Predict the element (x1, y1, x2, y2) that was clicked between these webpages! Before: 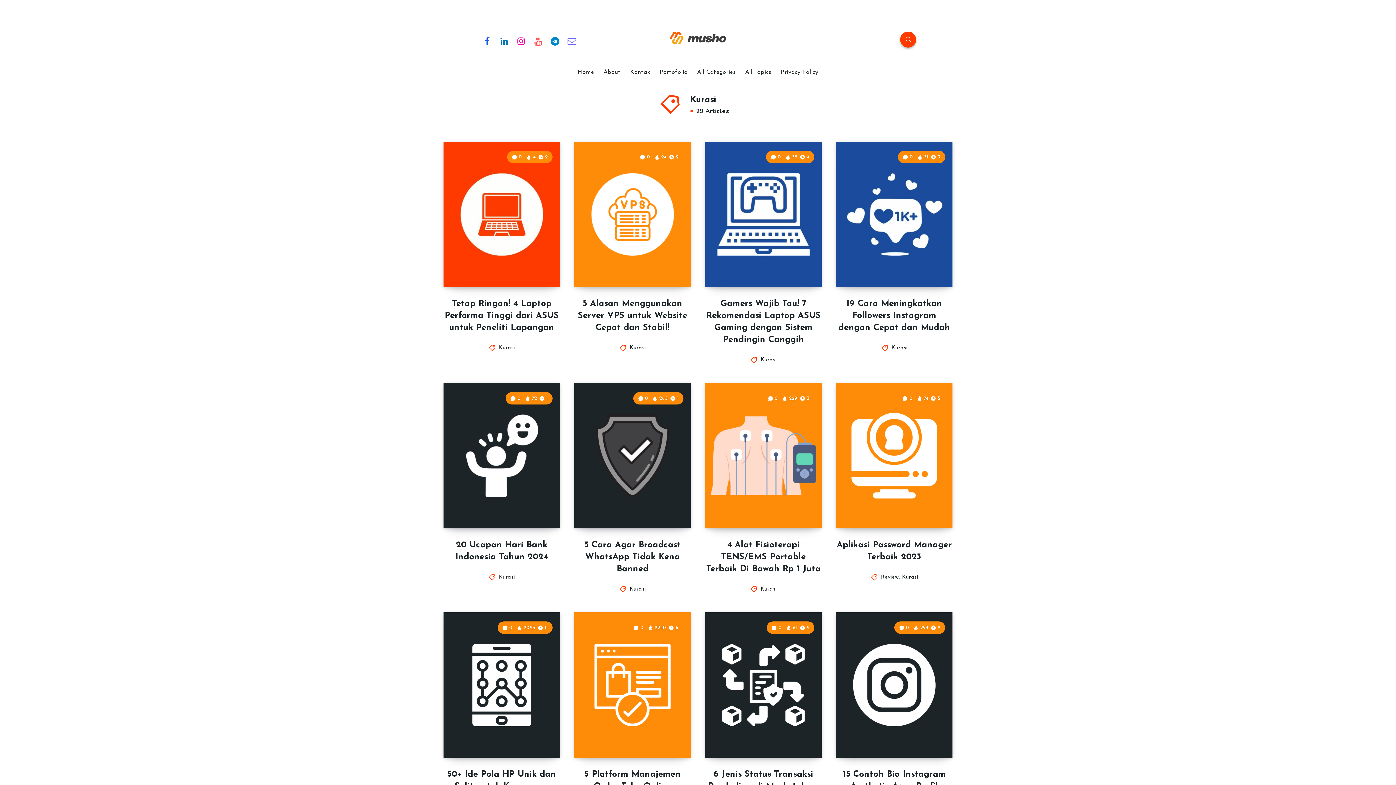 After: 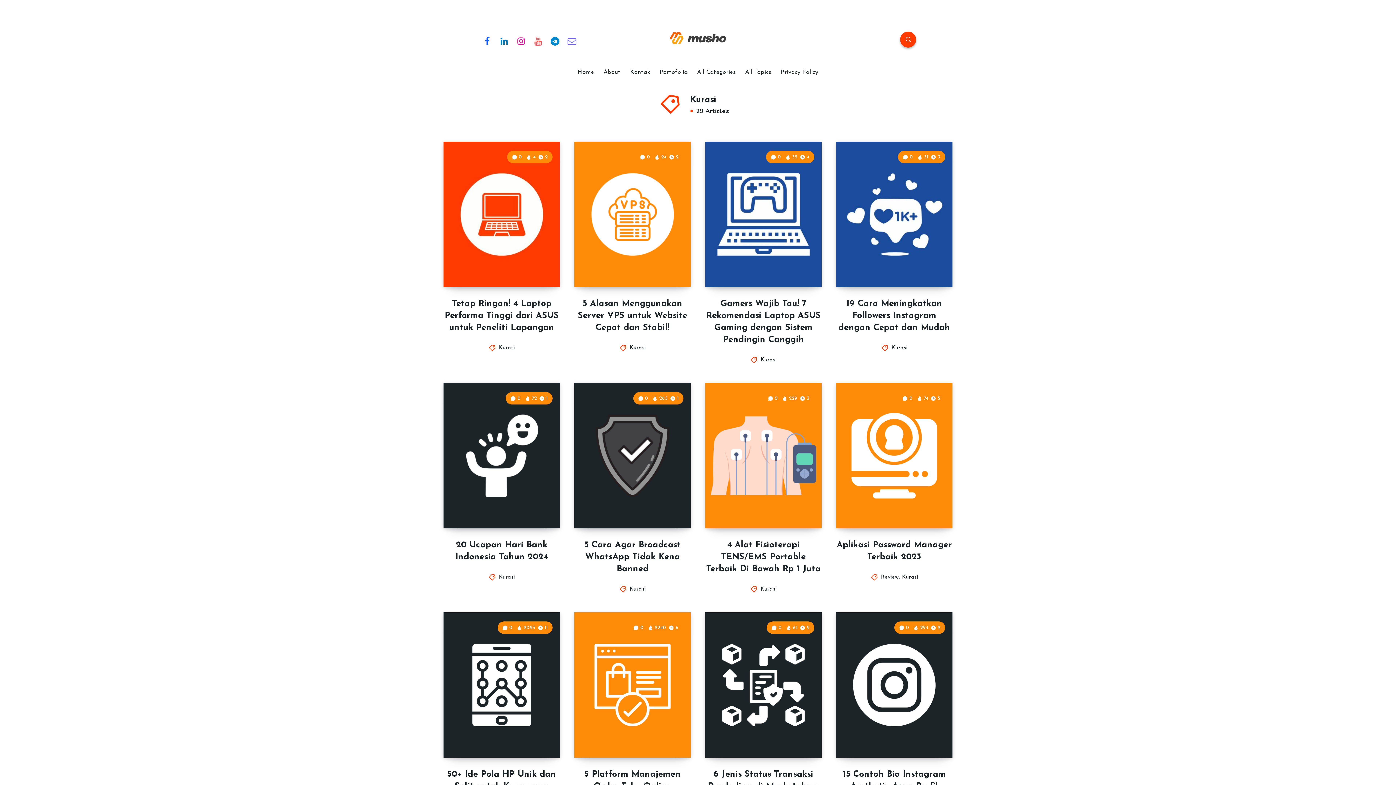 Action: bbox: (760, 587, 776, 592) label: Kurasi